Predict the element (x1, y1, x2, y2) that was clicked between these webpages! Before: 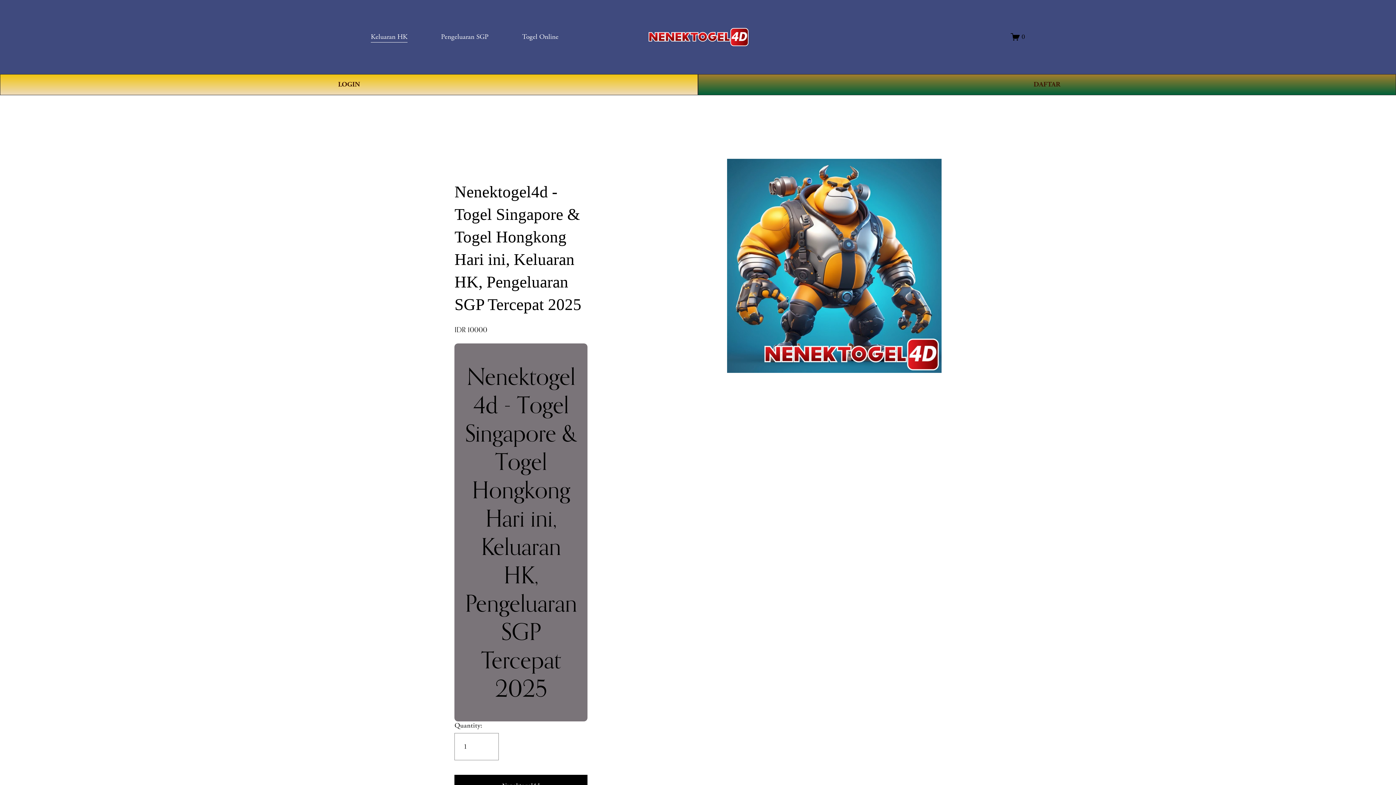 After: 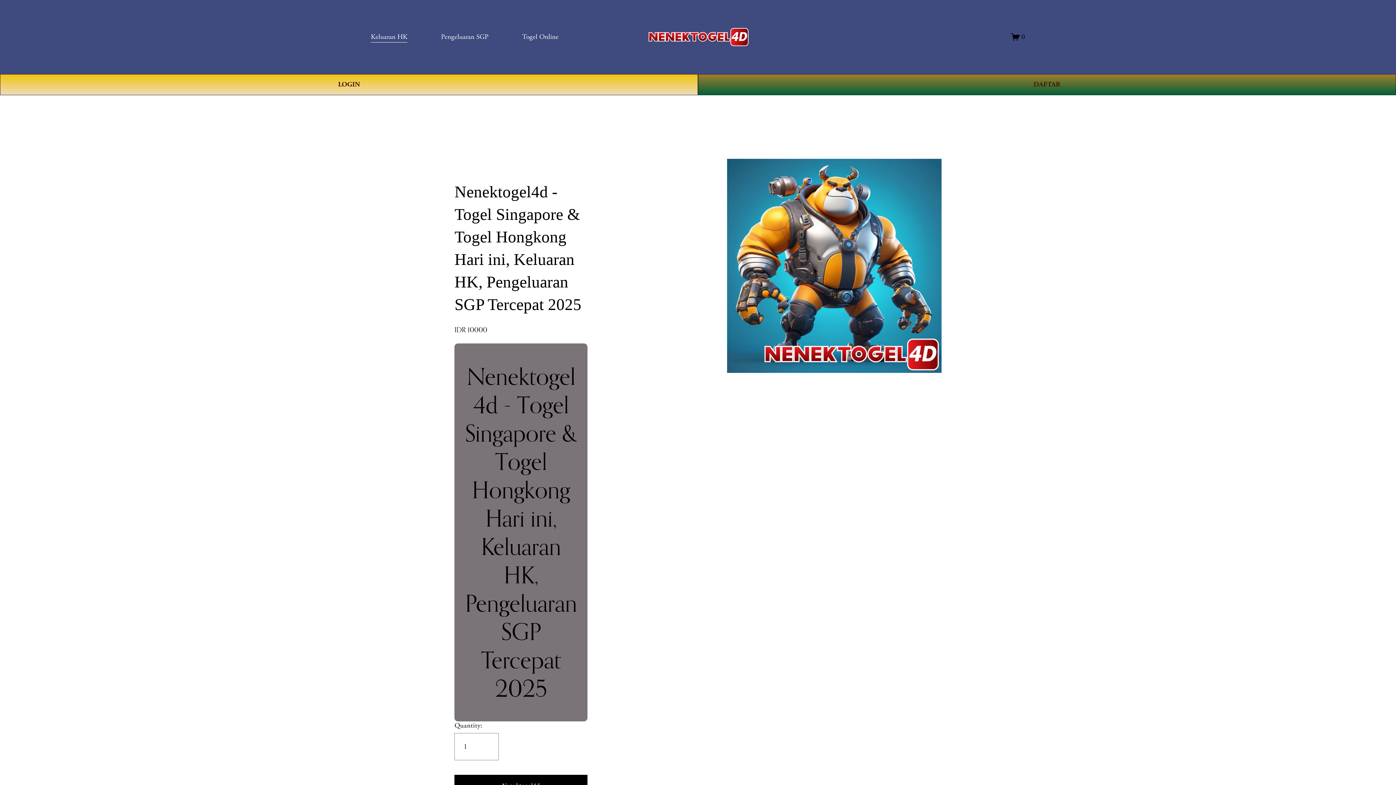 Action: bbox: (370, 30, 407, 43) label: Keluaran HK